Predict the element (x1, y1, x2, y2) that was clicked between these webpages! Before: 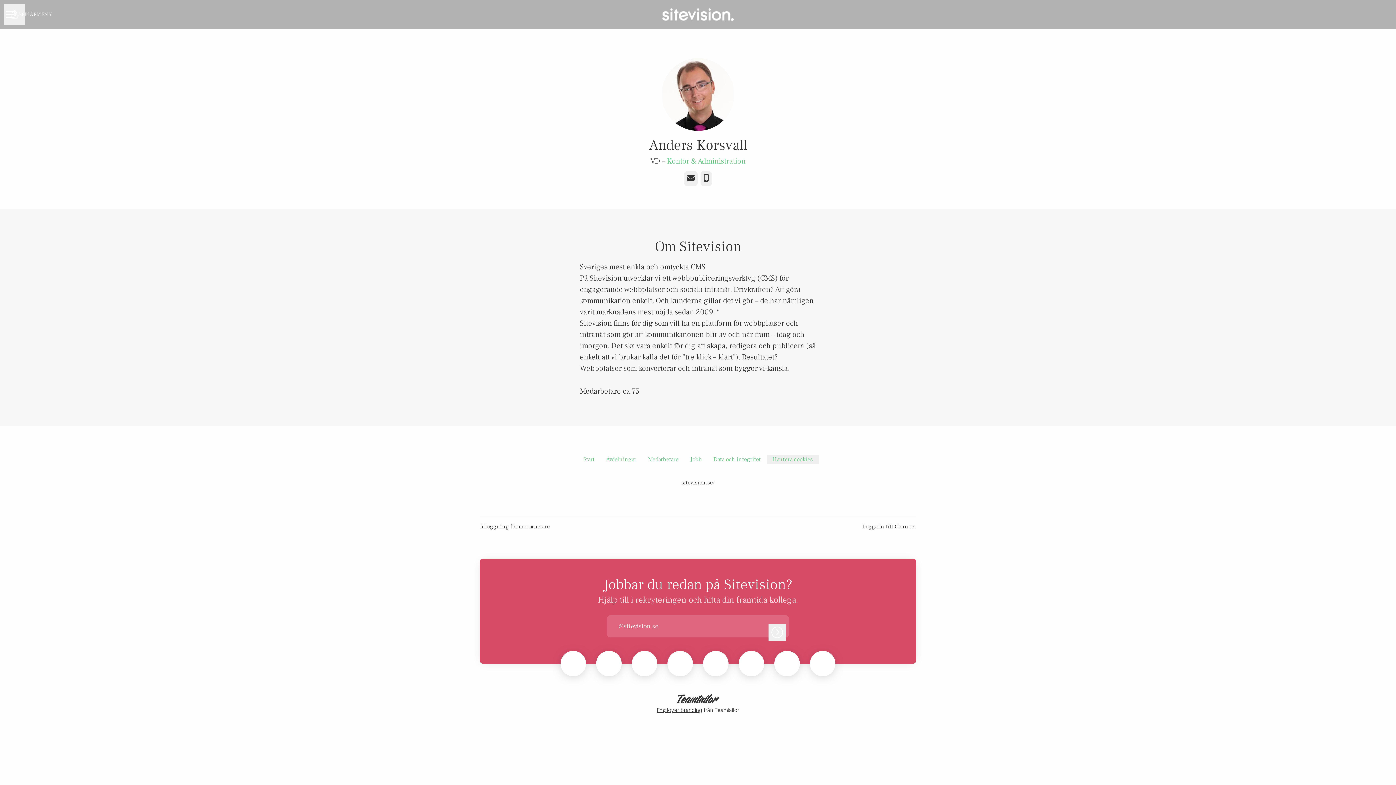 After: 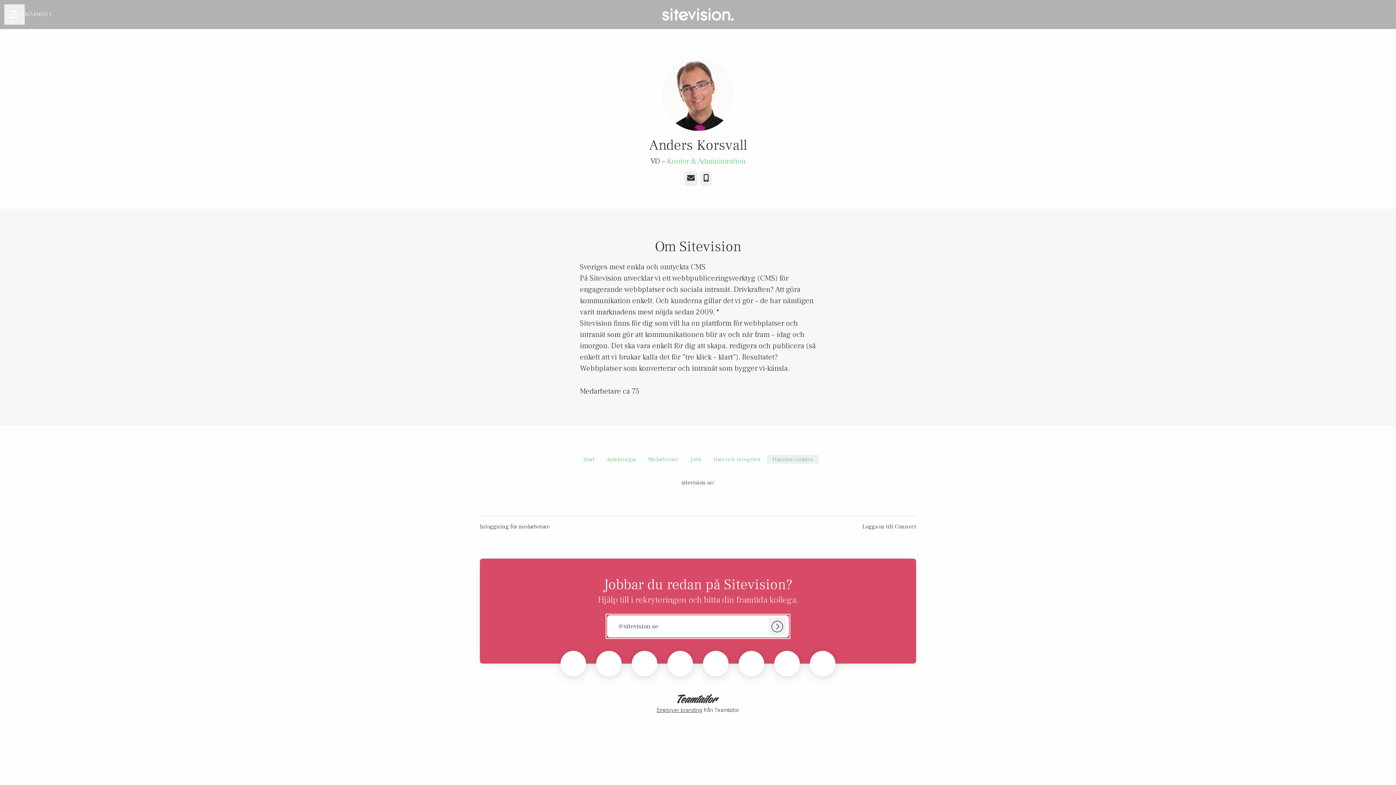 Action: bbox: (768, 623, 786, 641) label: Logga in